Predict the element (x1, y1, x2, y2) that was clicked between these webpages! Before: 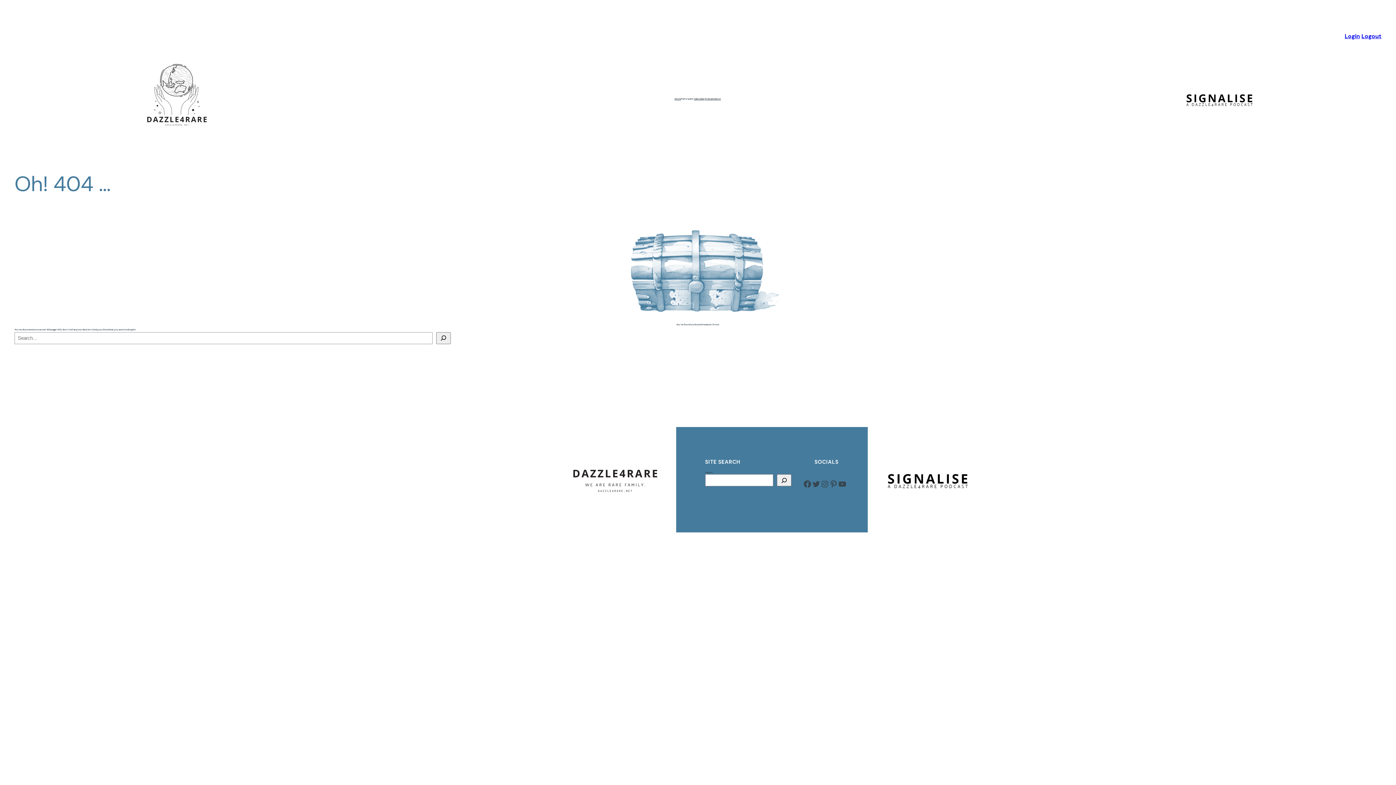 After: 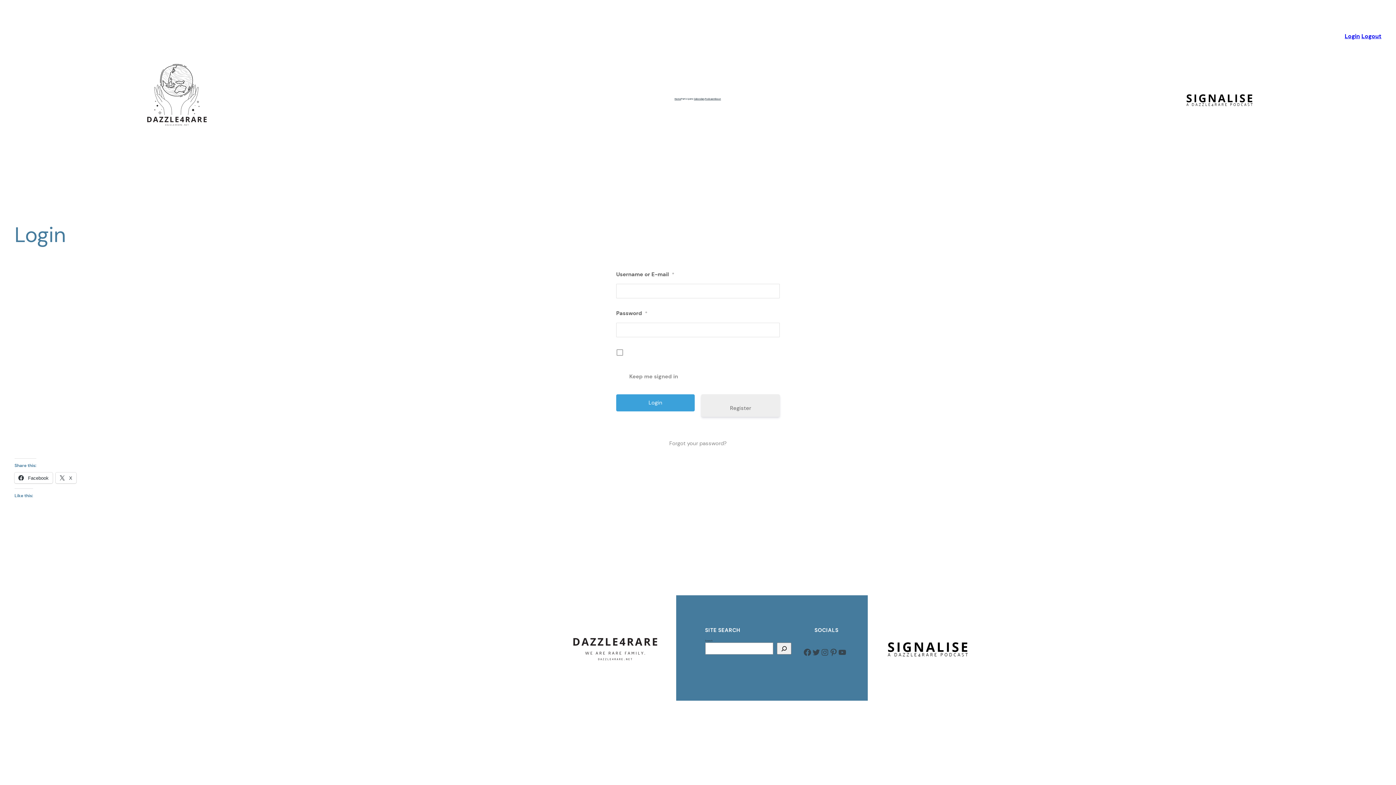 Action: bbox: (1345, 32, 1360, 40) label: Login